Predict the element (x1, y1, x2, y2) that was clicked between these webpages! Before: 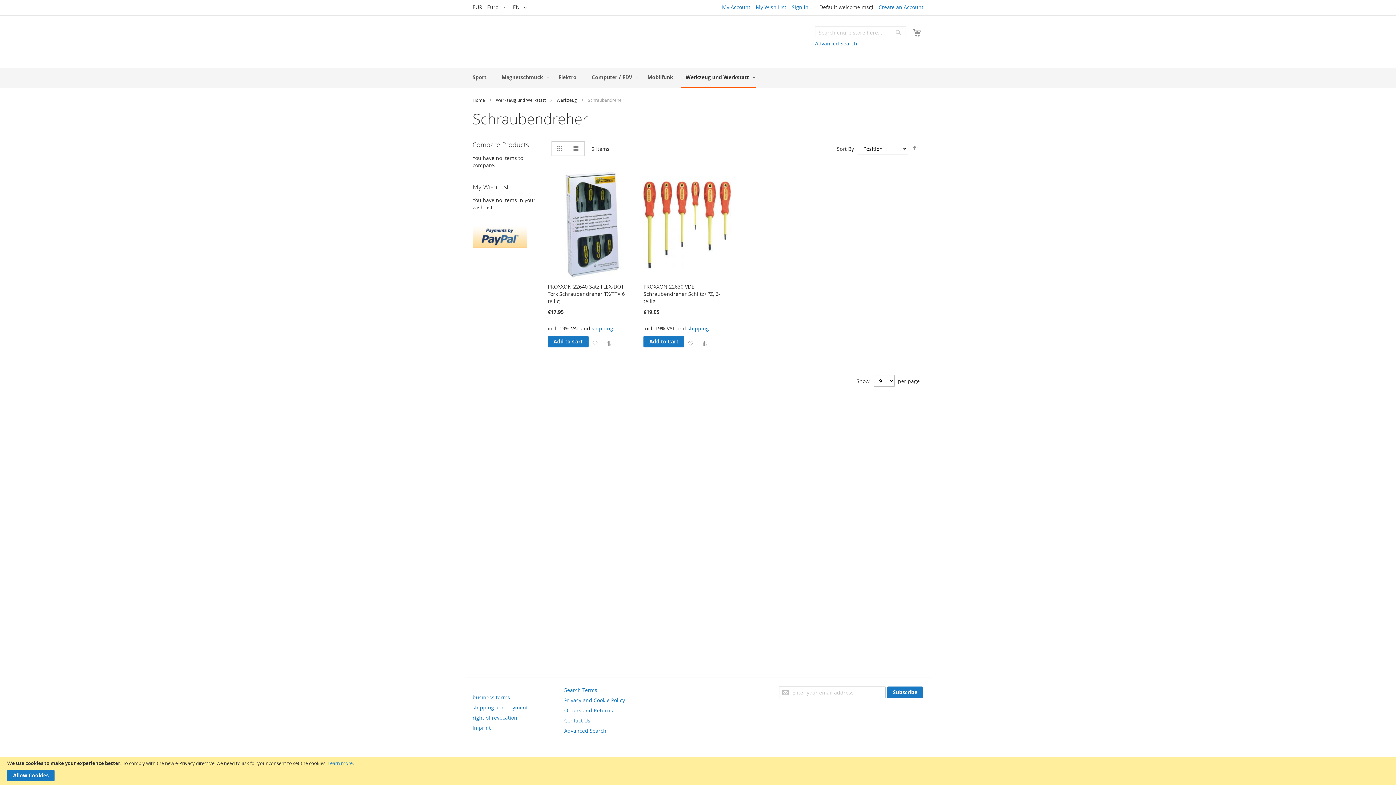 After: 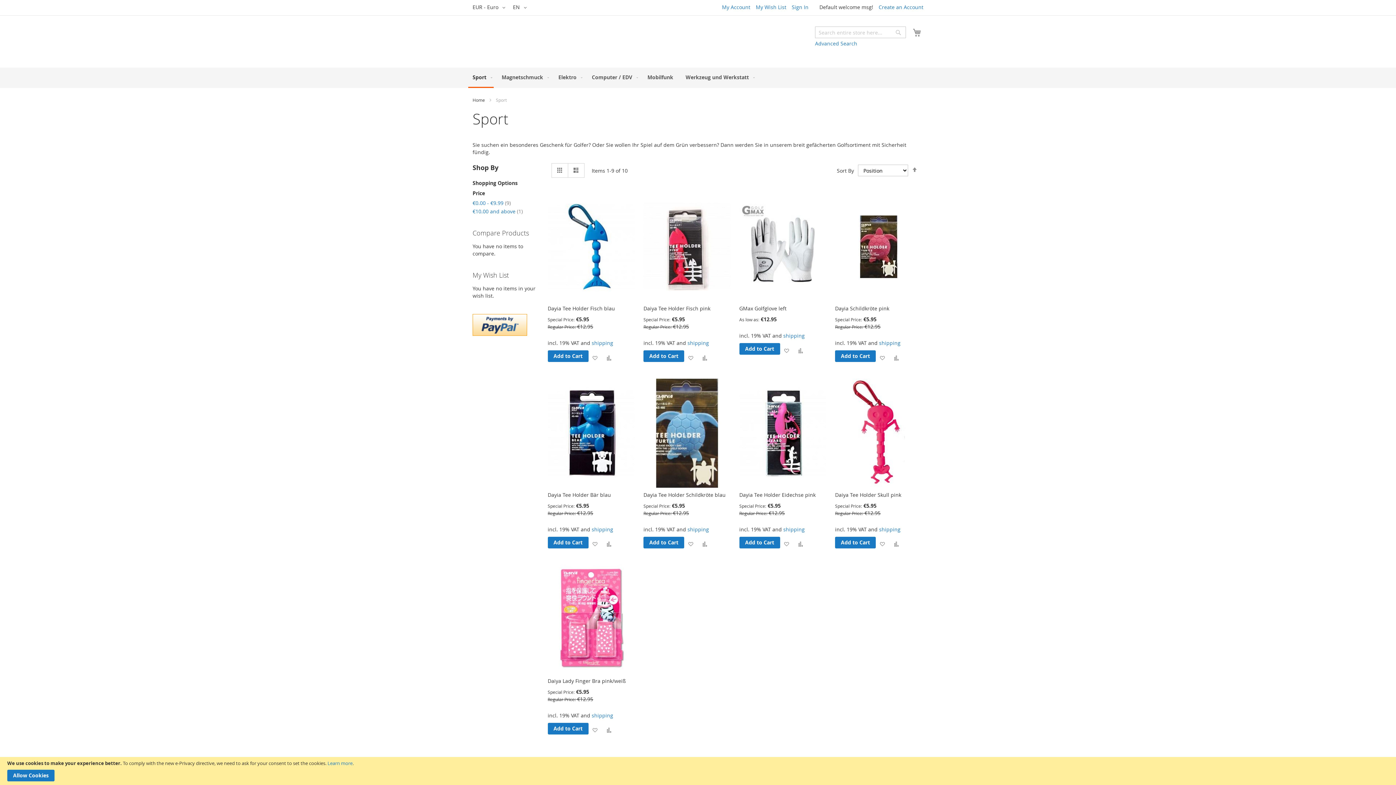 Action: label: Sport bbox: (468, 67, 493, 87)